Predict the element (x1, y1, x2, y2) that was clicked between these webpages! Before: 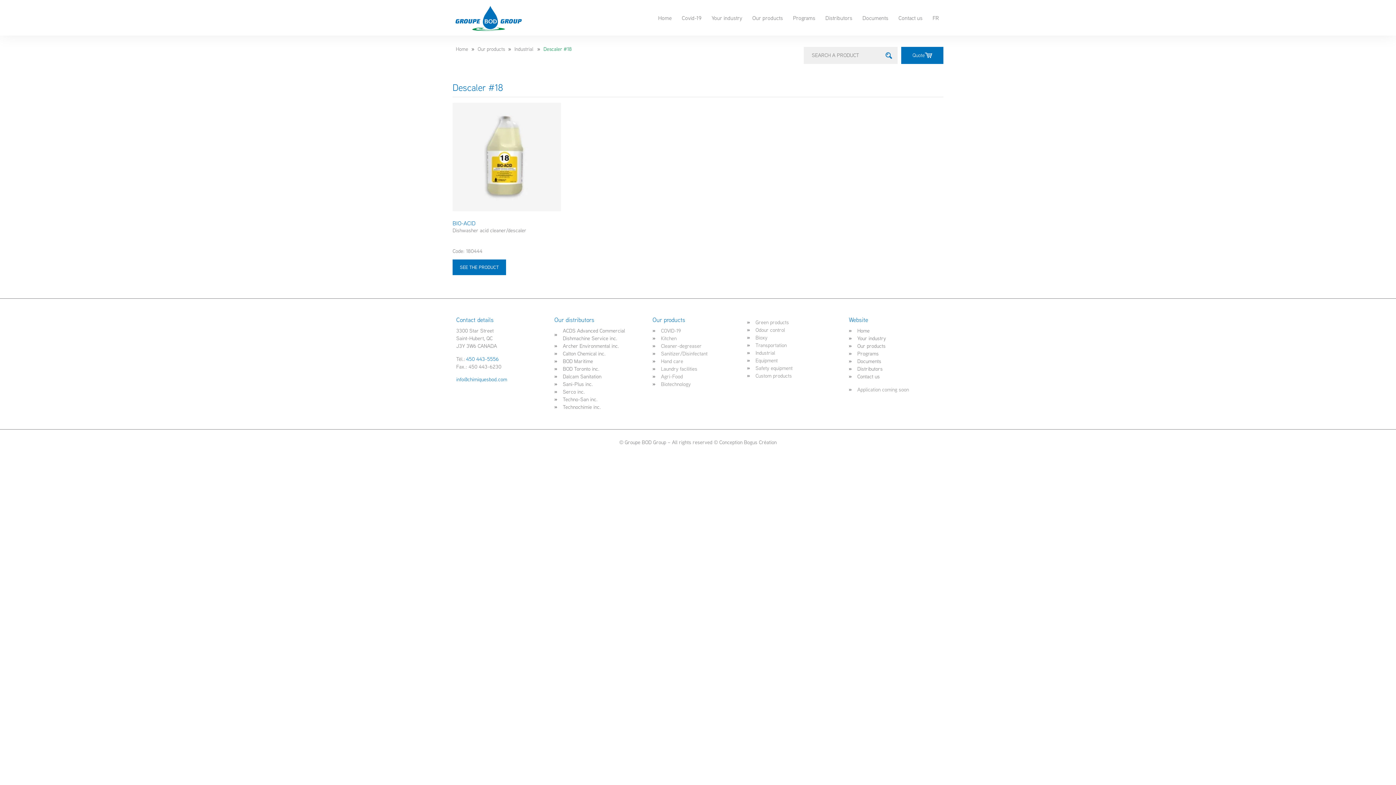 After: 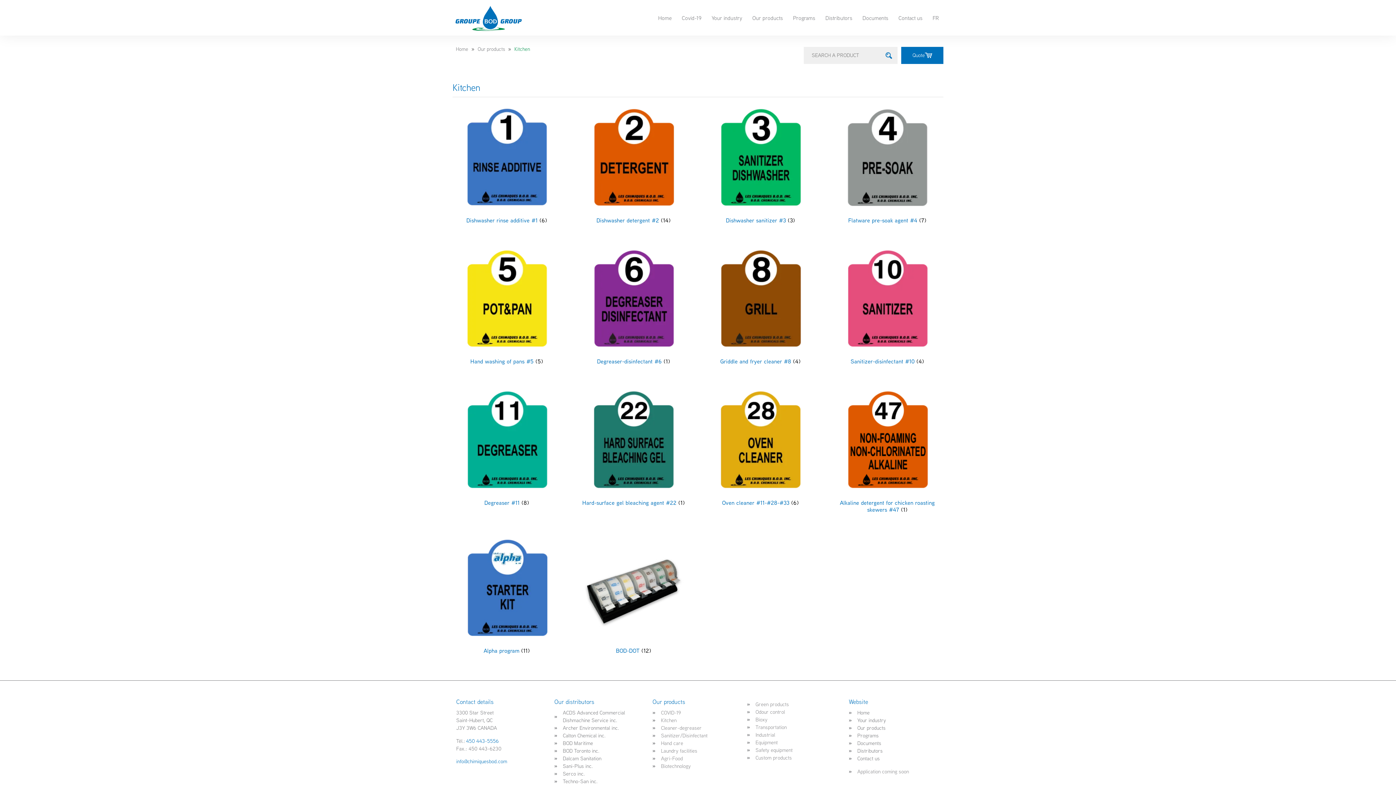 Action: label: Kitchen bbox: (652, 335, 743, 342)